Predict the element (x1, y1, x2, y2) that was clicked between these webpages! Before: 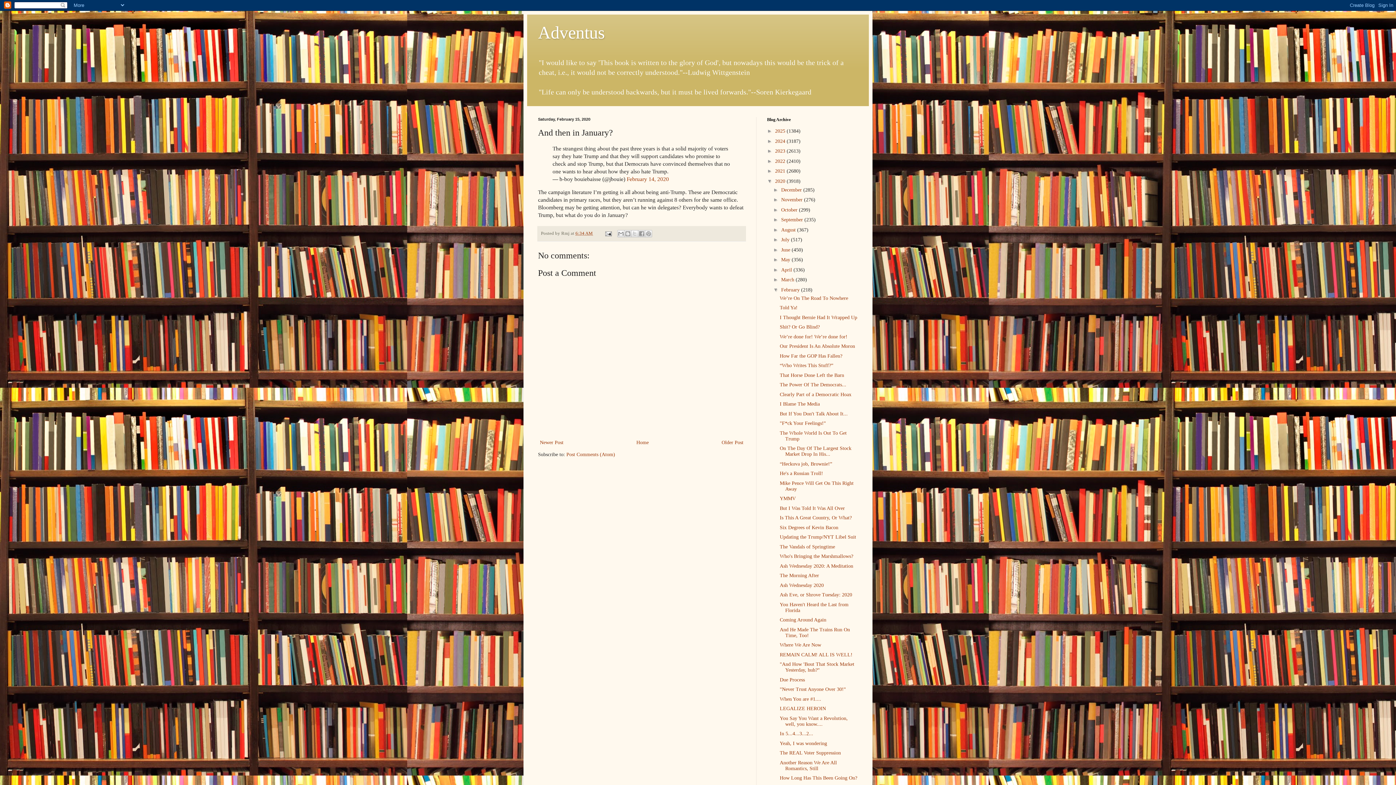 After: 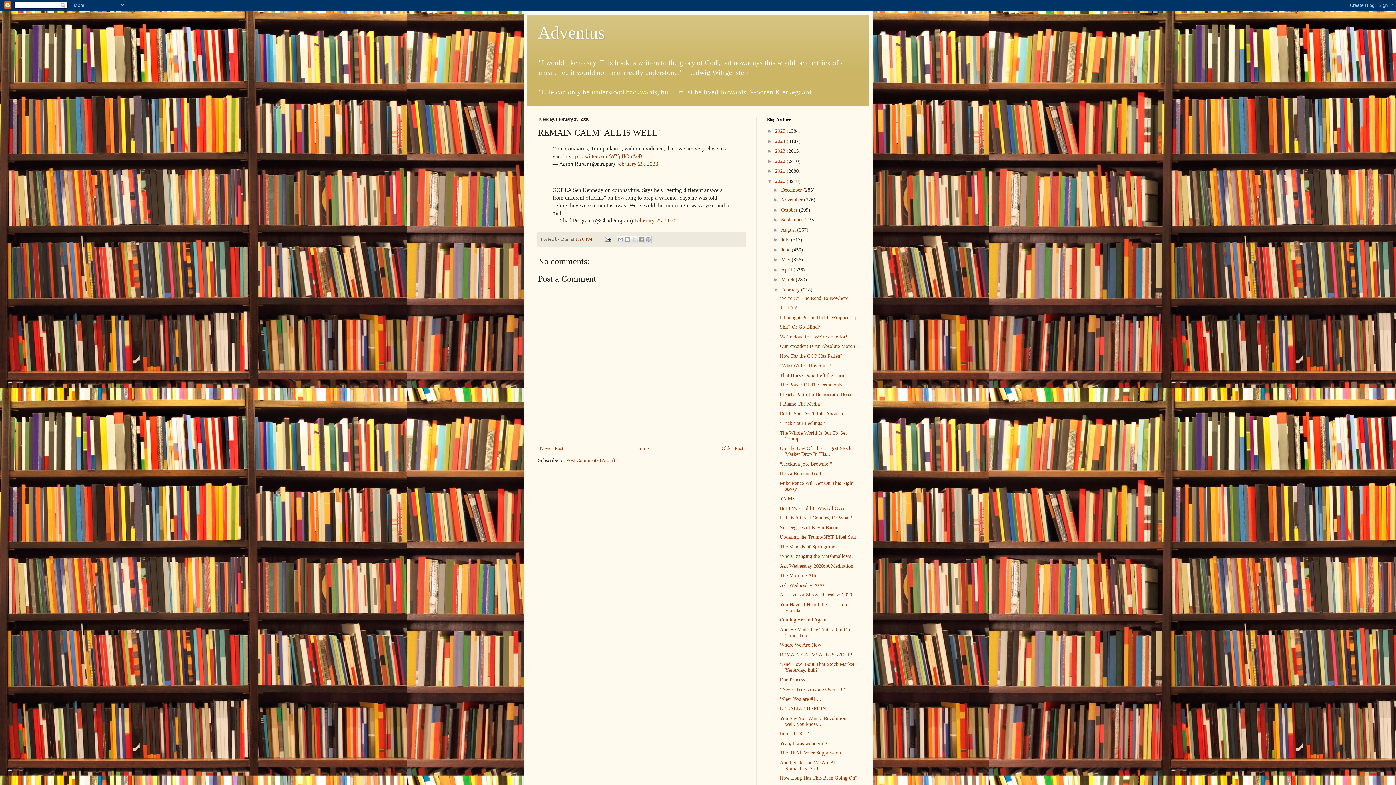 Action: label: REMAIN CALM! ALL IS WELL! bbox: (779, 652, 852, 657)